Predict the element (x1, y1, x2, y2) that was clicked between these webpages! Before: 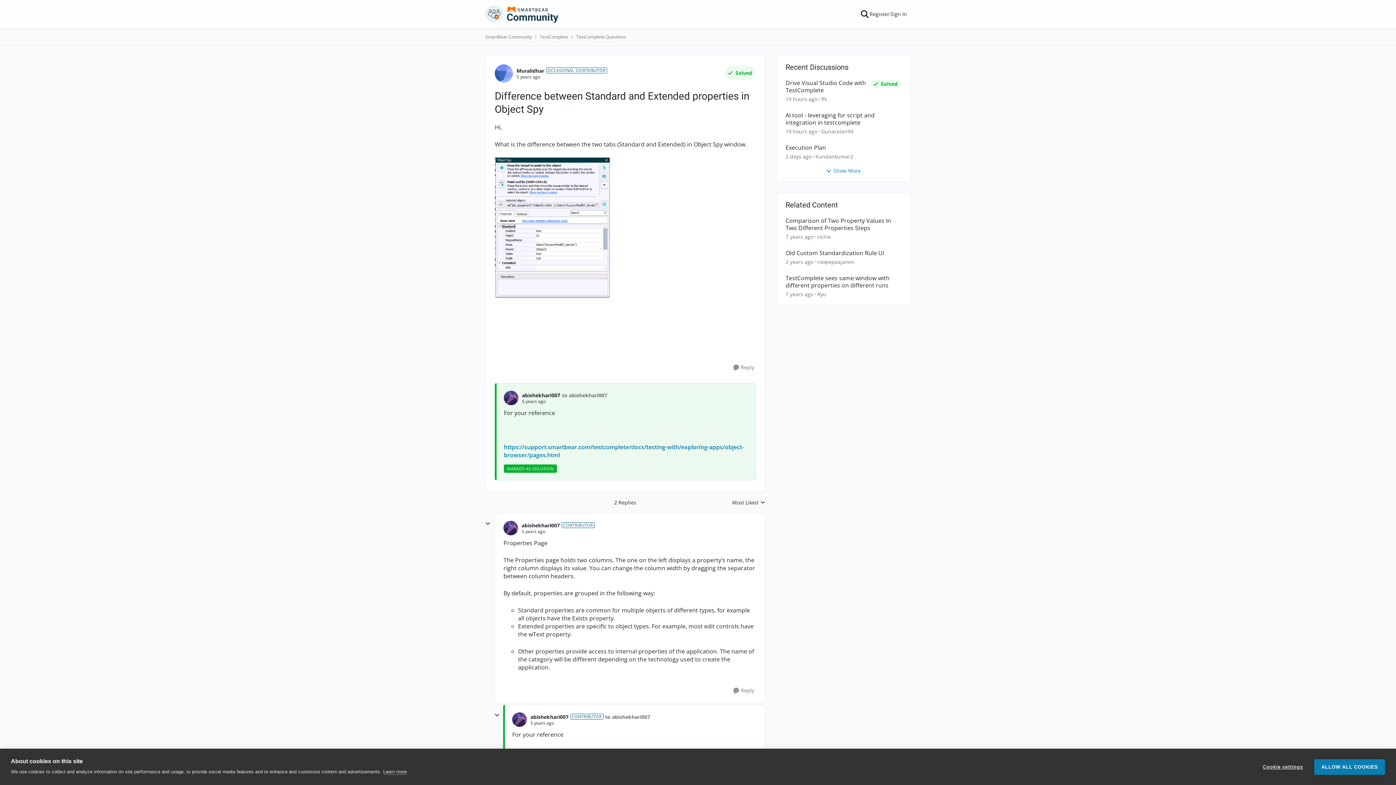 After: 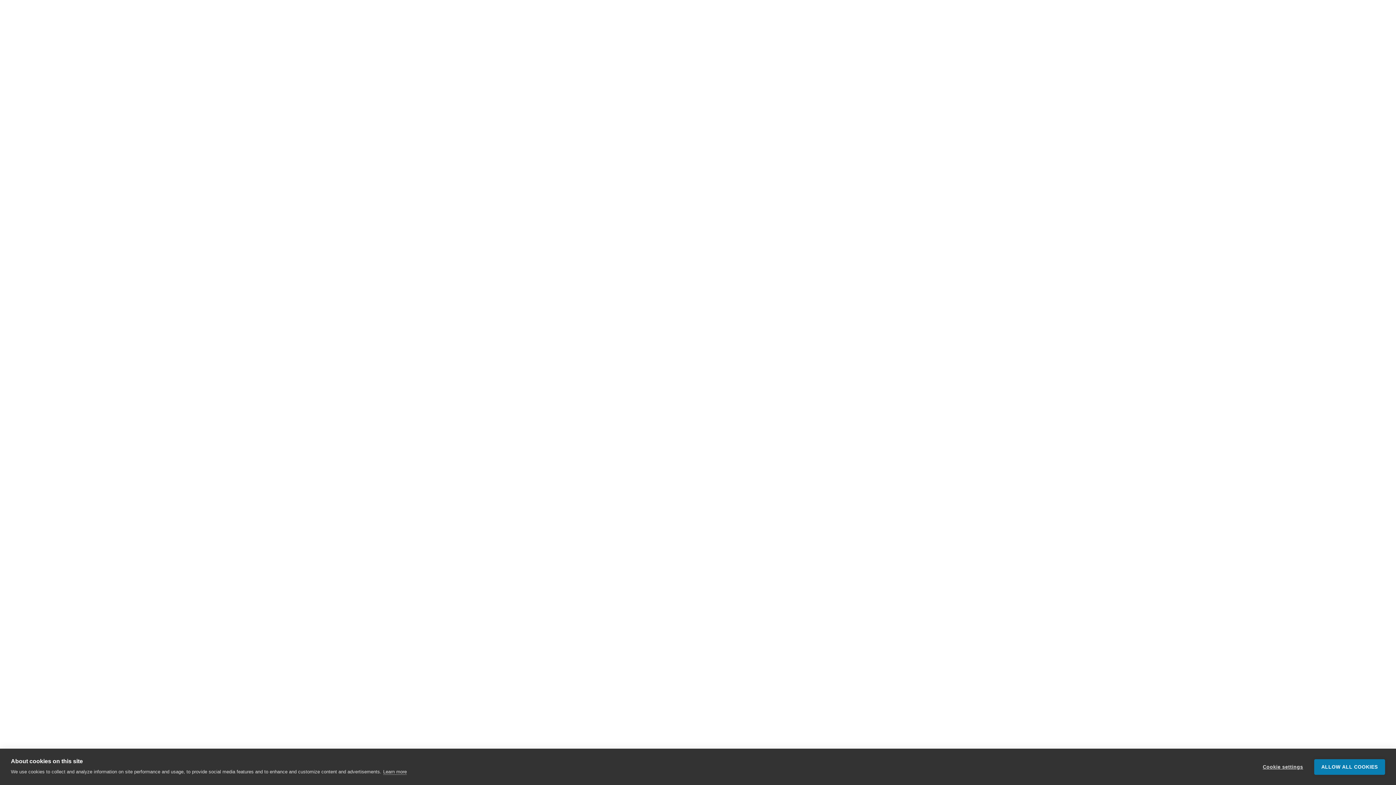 Action: bbox: (785, 128, 817, 134) label: 19 hours ago